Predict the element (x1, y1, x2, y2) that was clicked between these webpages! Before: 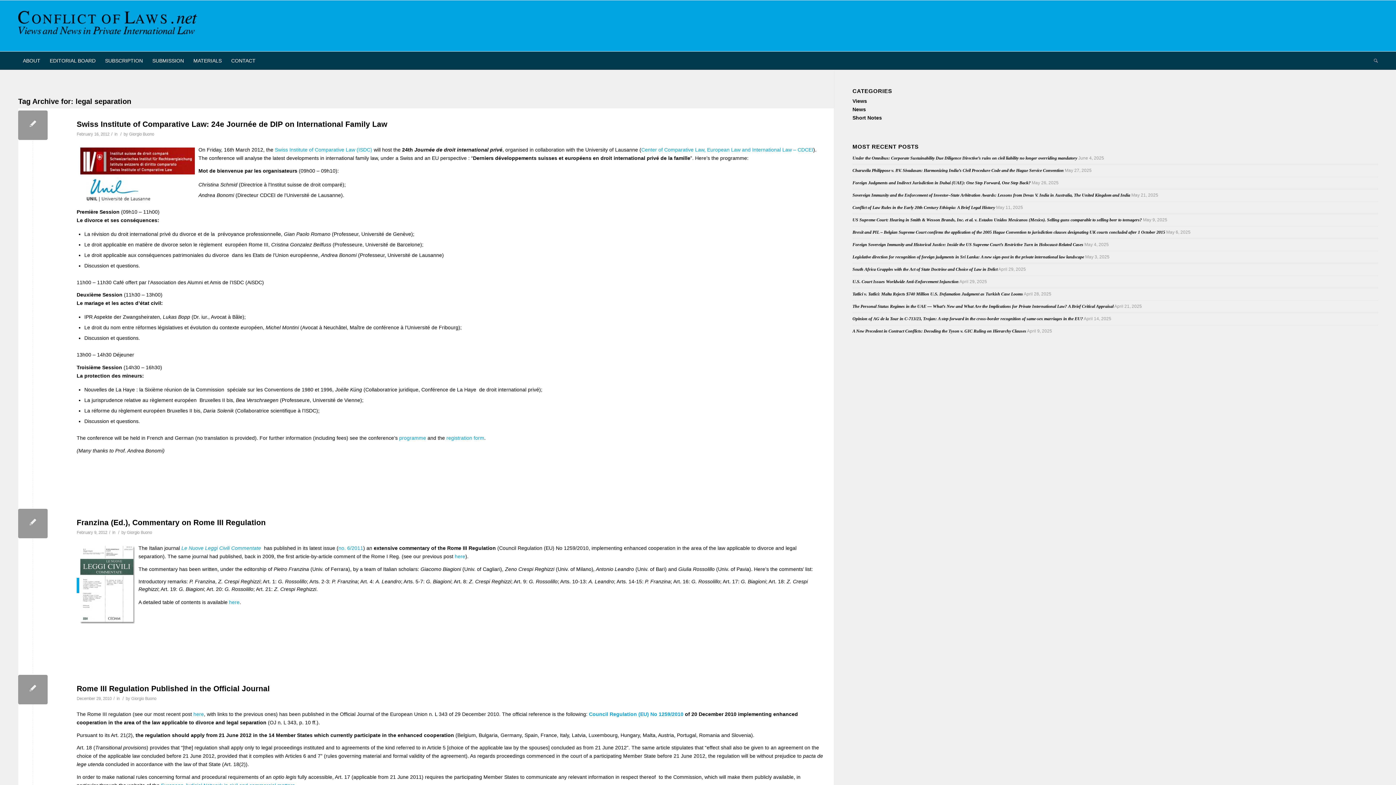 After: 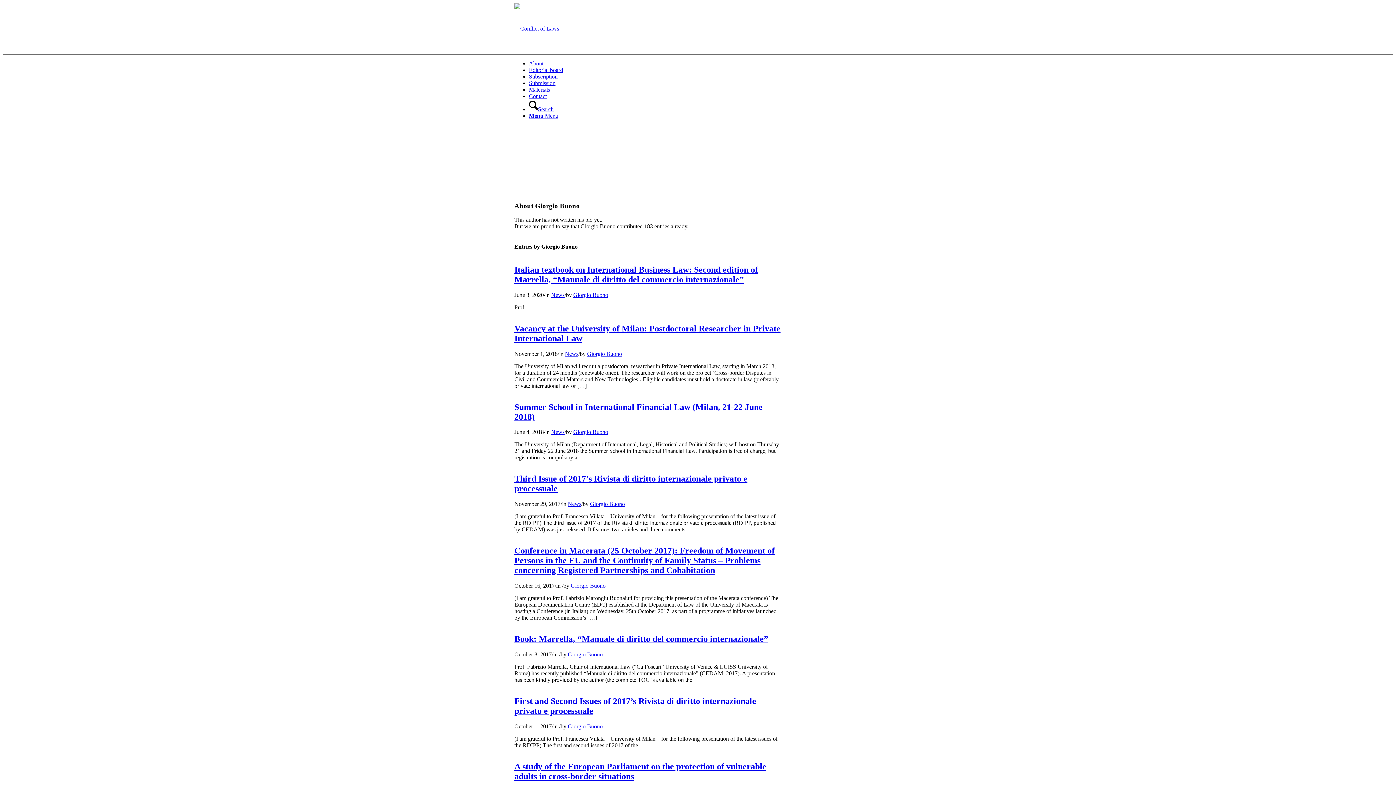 Action: bbox: (129, 132, 154, 136) label: Giorgio Buono